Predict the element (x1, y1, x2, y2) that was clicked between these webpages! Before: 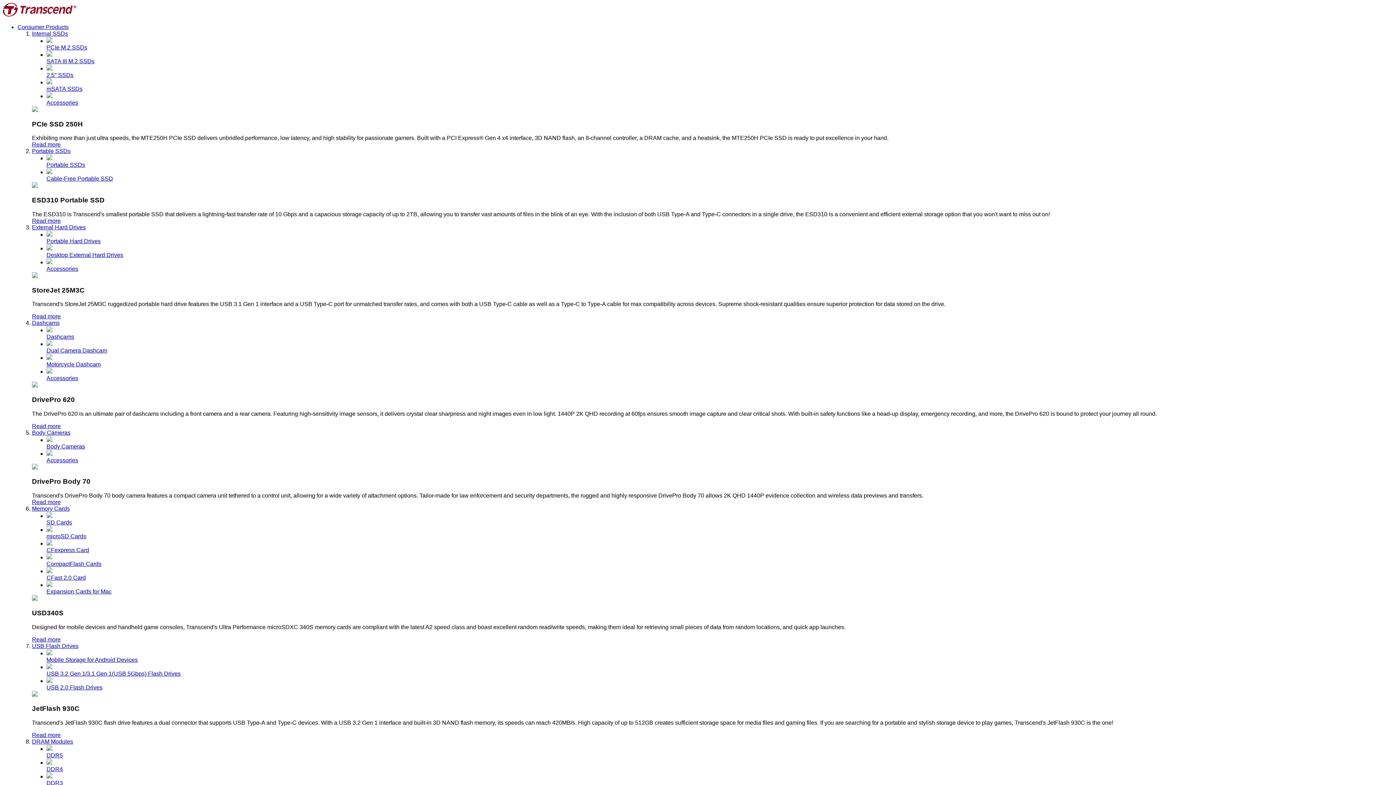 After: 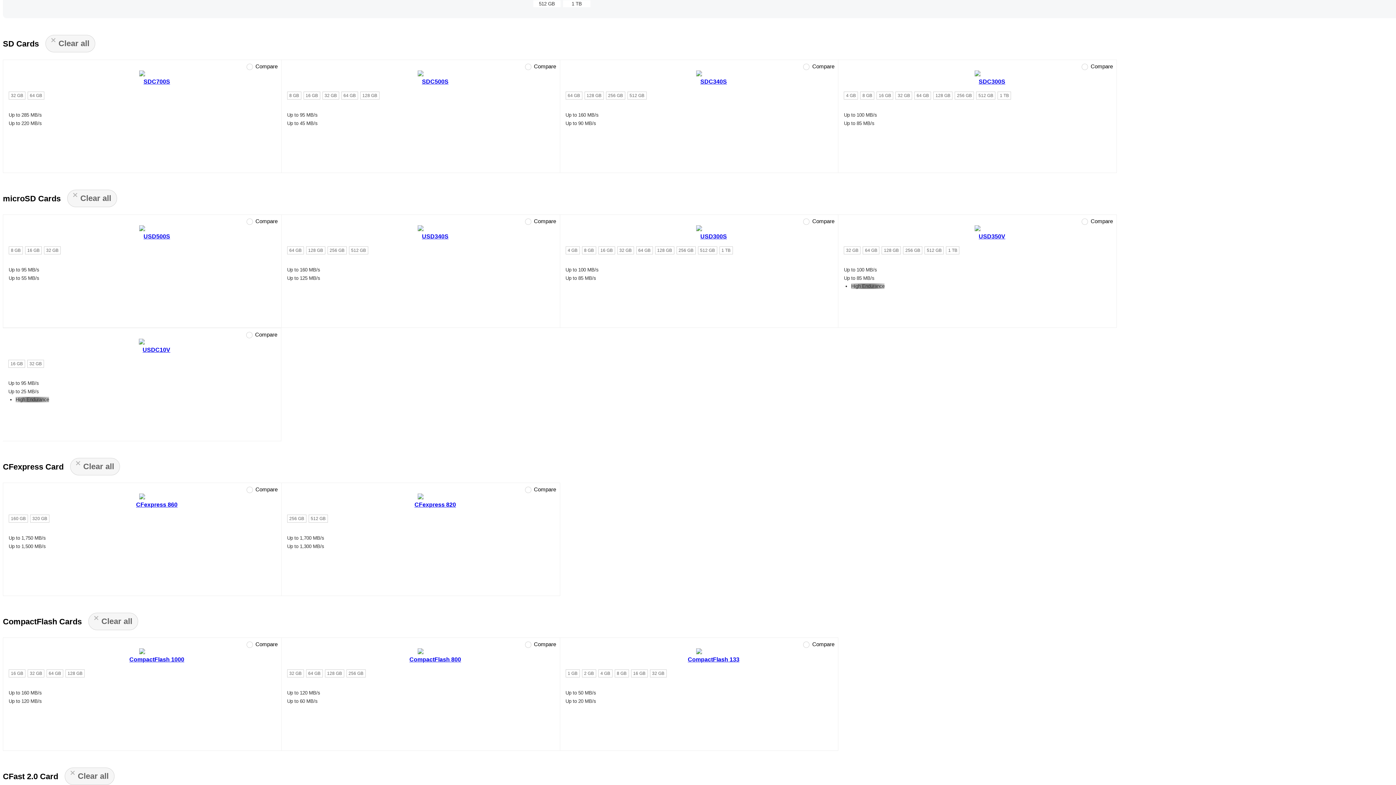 Action: bbox: (46, 512, 1393, 525) label: SD Cards